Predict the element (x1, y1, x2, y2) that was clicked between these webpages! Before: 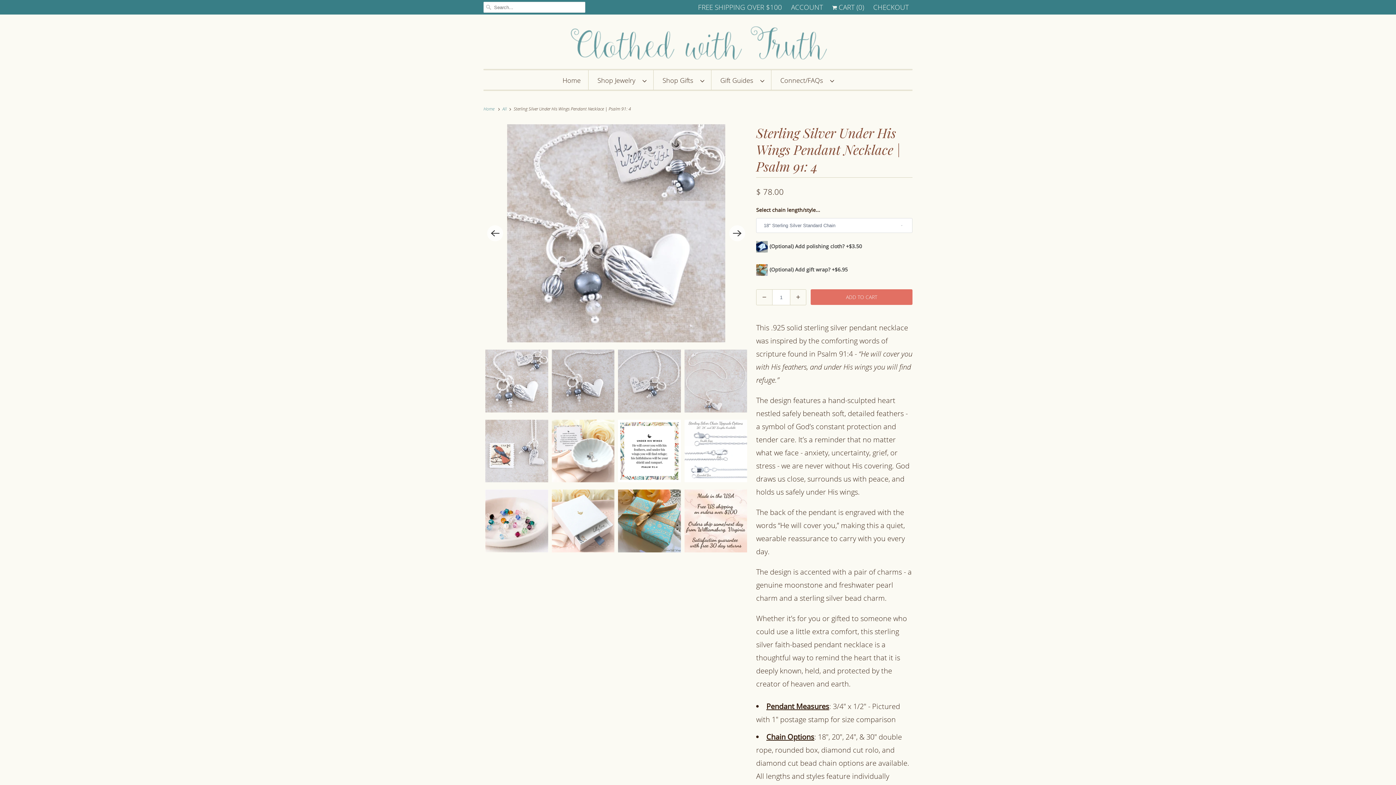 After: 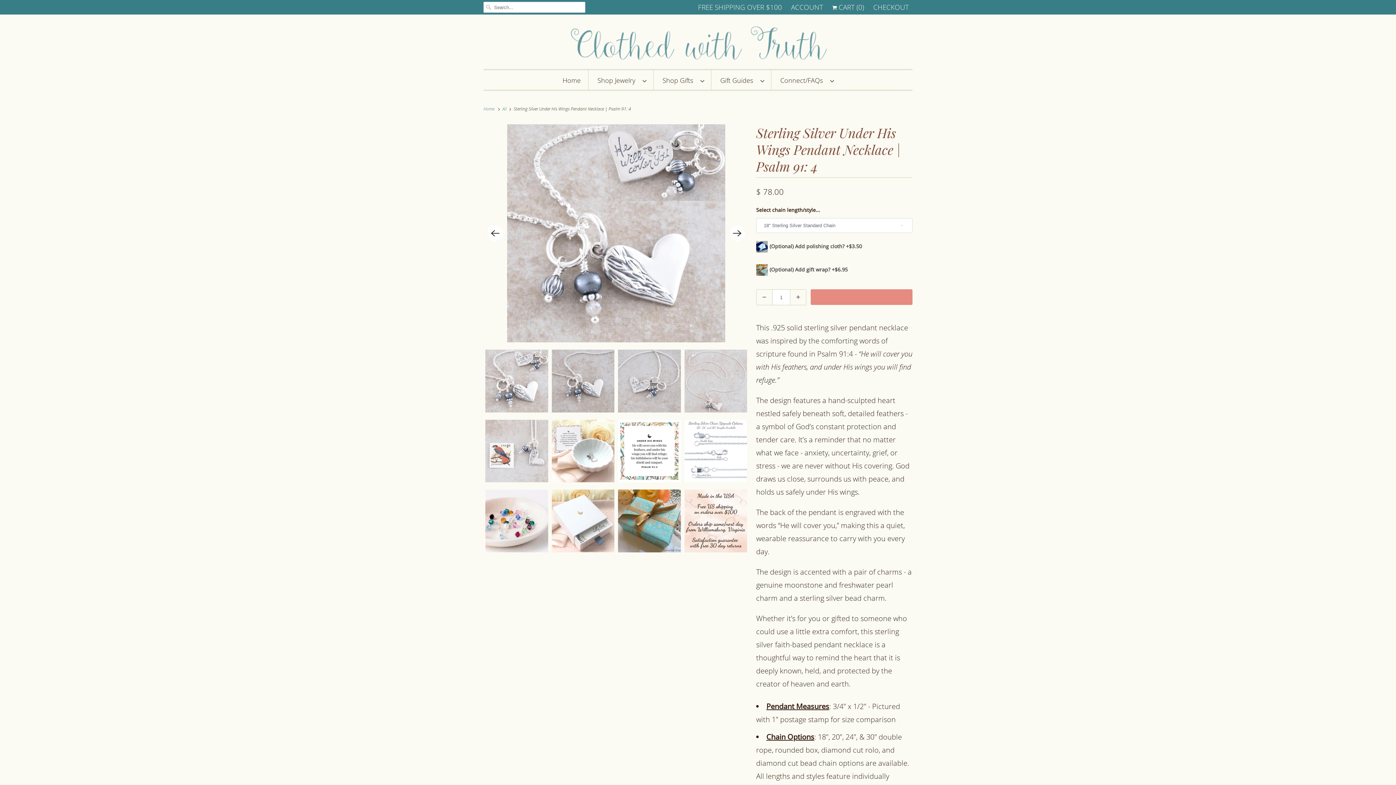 Action: bbox: (810, 289, 912, 305) label: ADD TO CART